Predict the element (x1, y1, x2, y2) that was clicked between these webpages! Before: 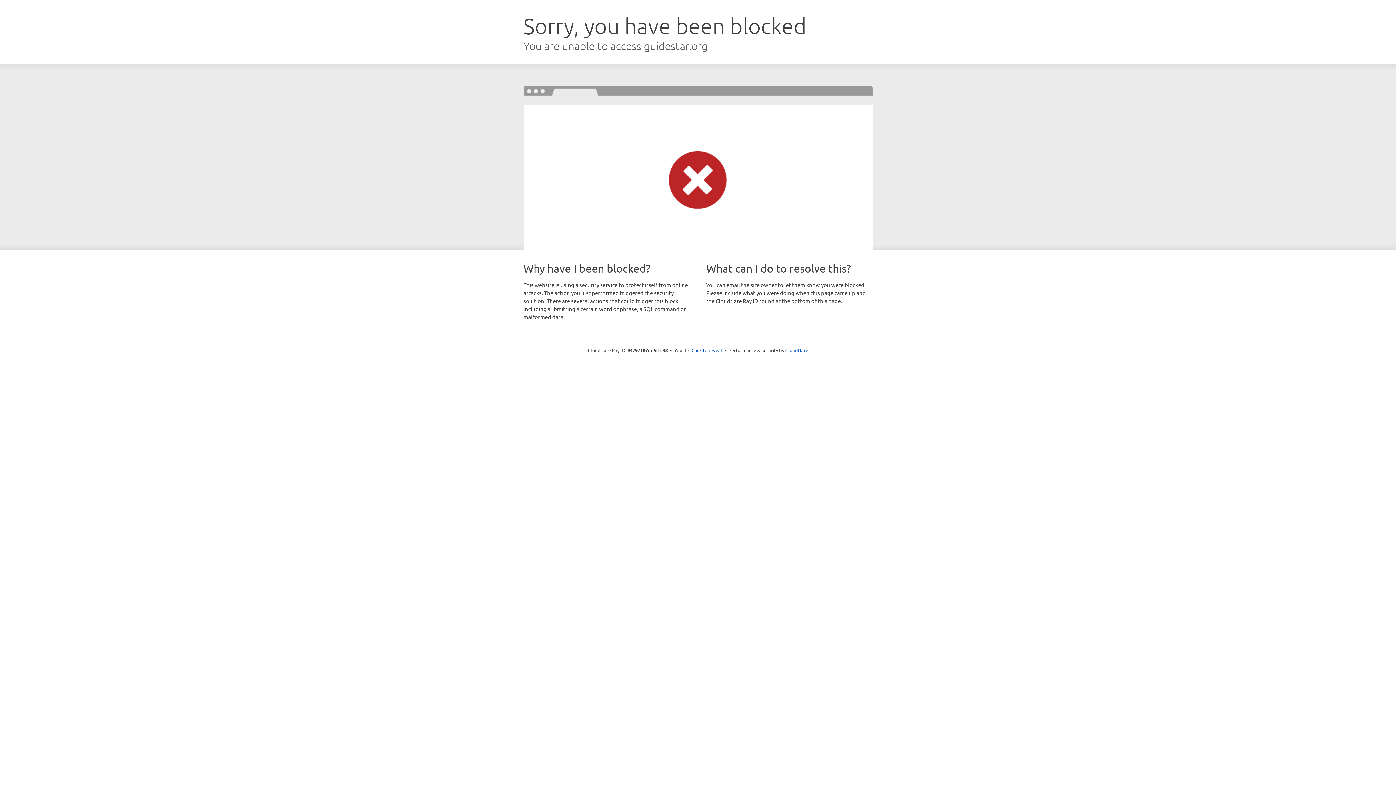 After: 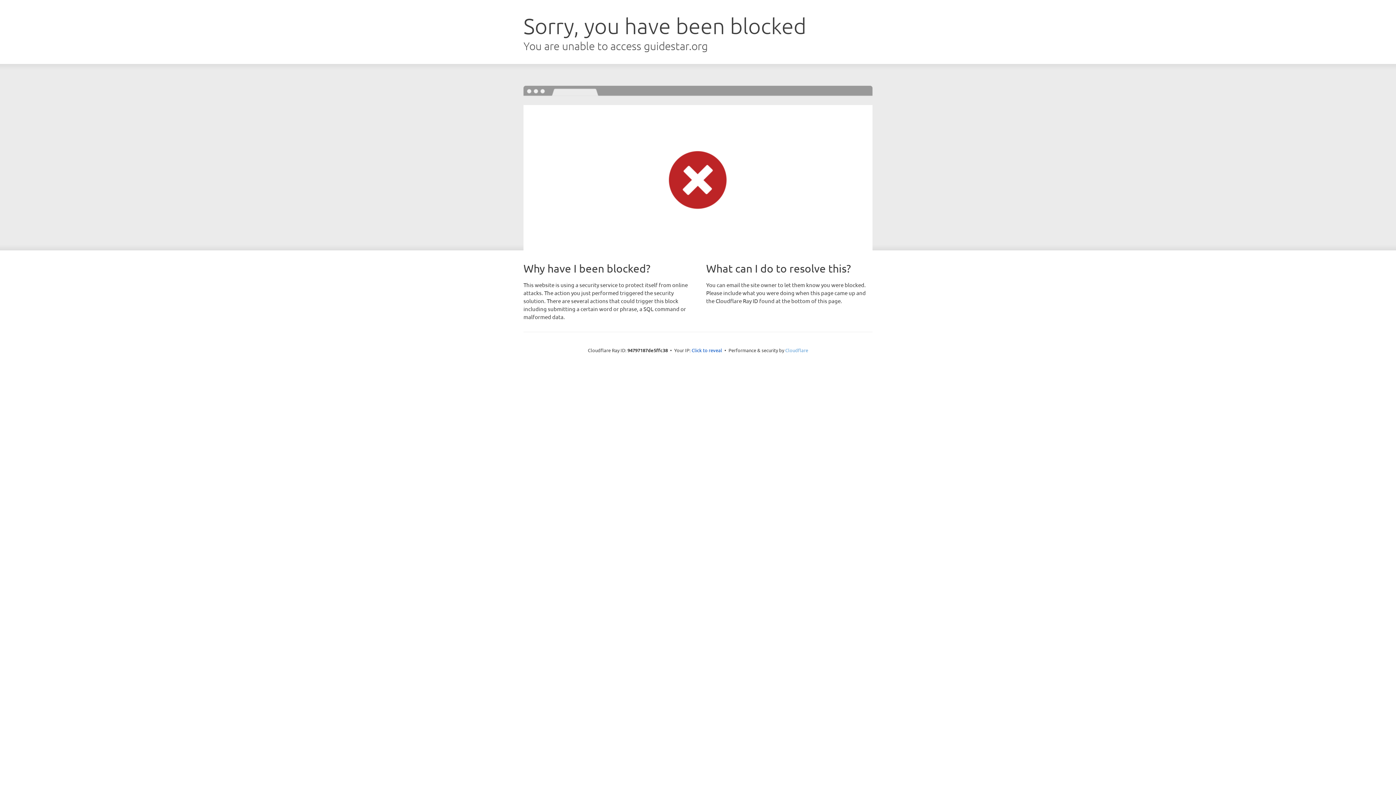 Action: label: Cloudflare bbox: (785, 347, 808, 353)